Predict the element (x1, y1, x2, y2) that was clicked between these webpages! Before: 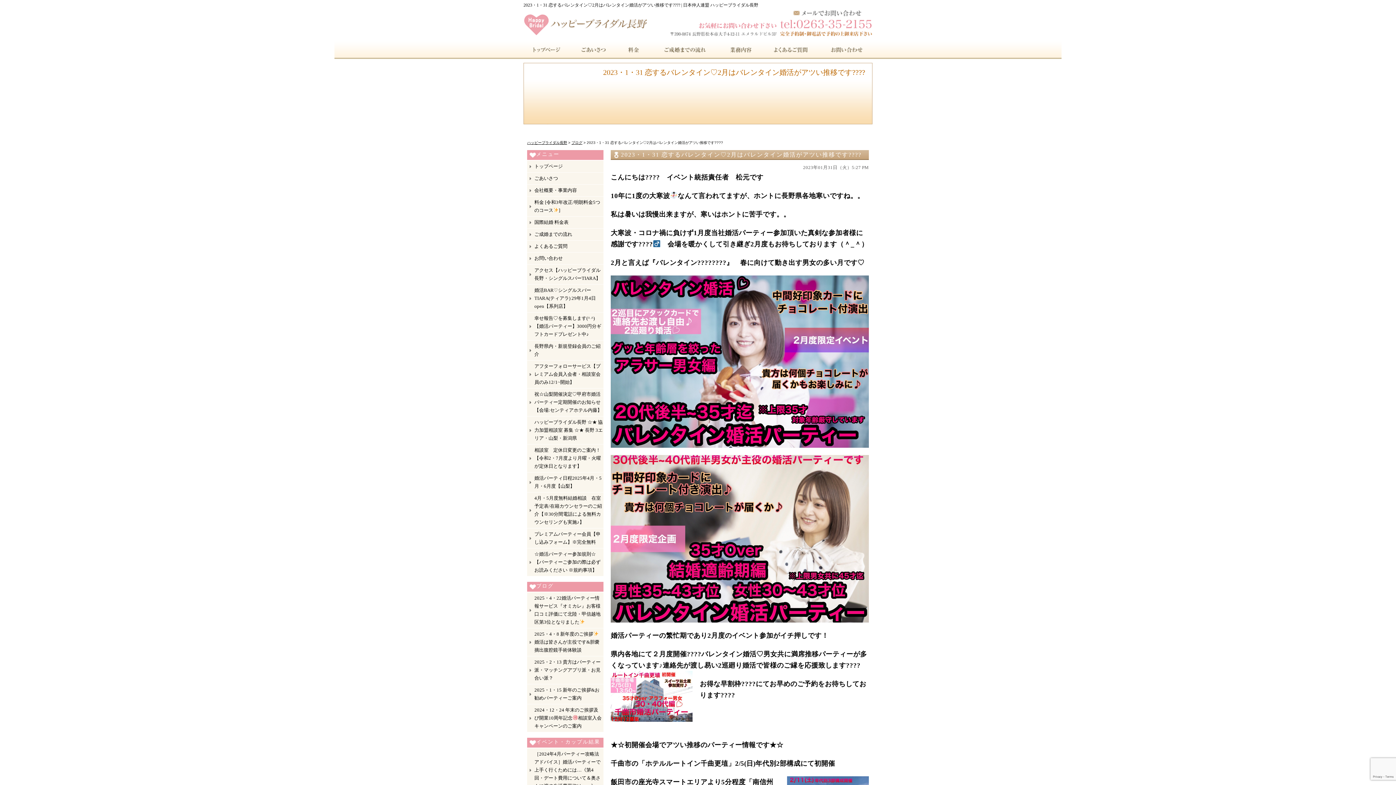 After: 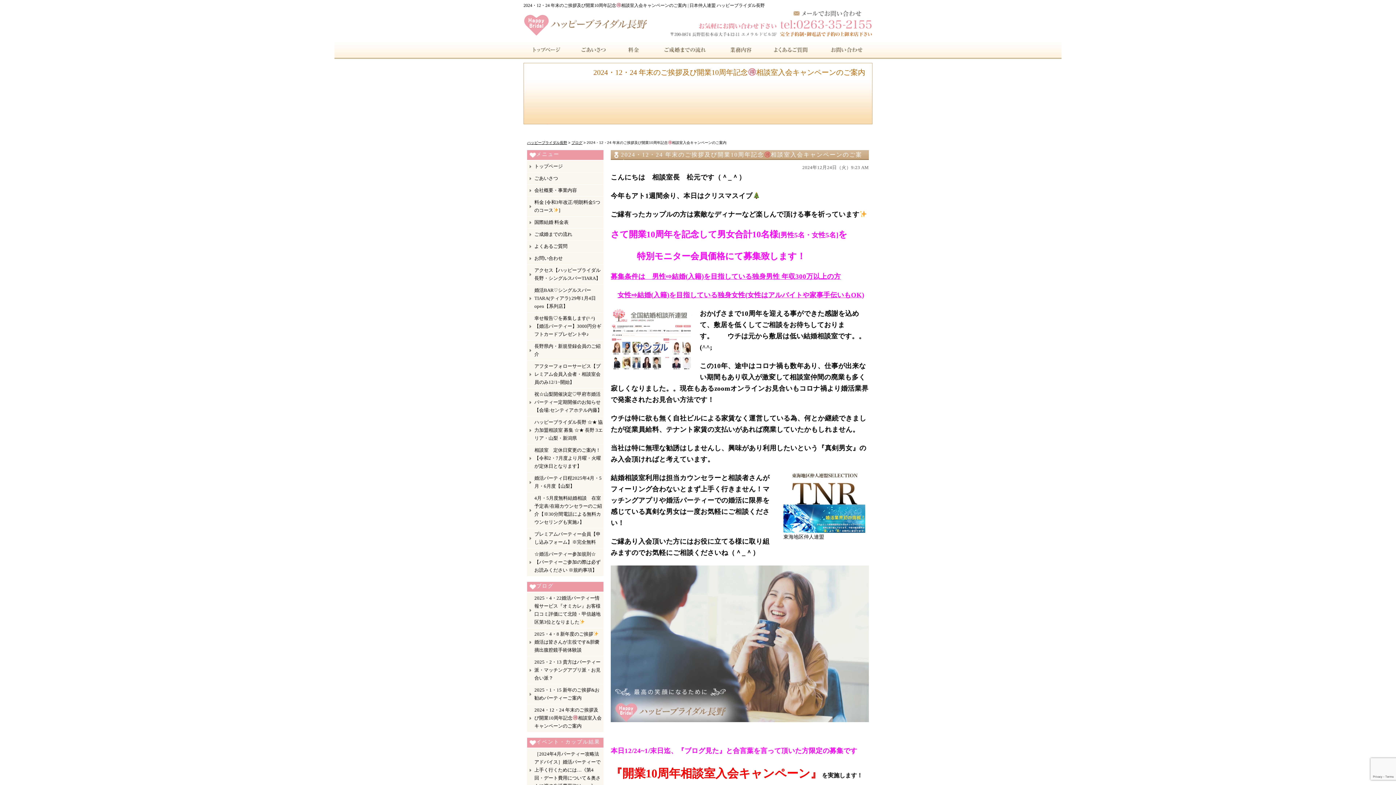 Action: label: 2024・12・24 年末のご挨拶及び開業10周年記念相談室入会キャンペーンのご案内 bbox: (534, 706, 602, 730)